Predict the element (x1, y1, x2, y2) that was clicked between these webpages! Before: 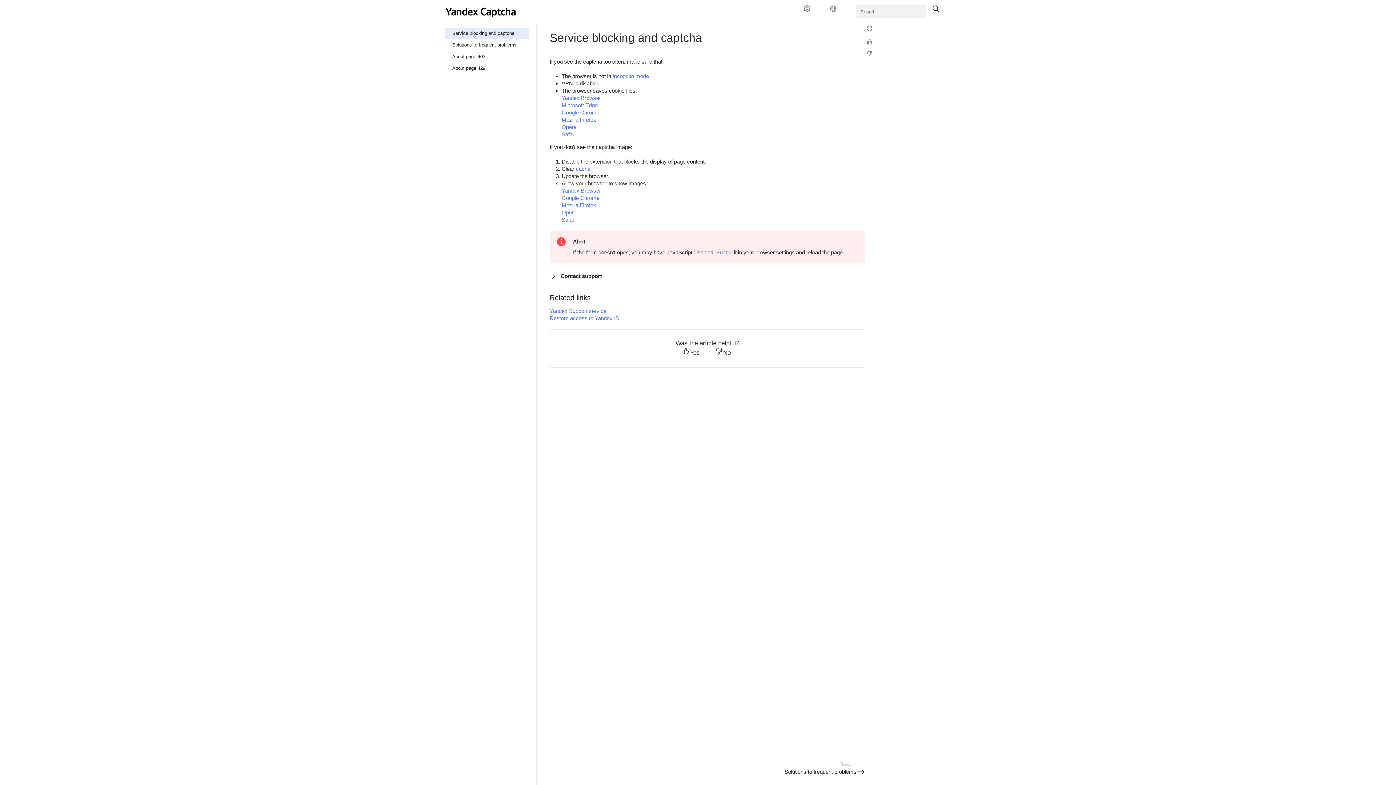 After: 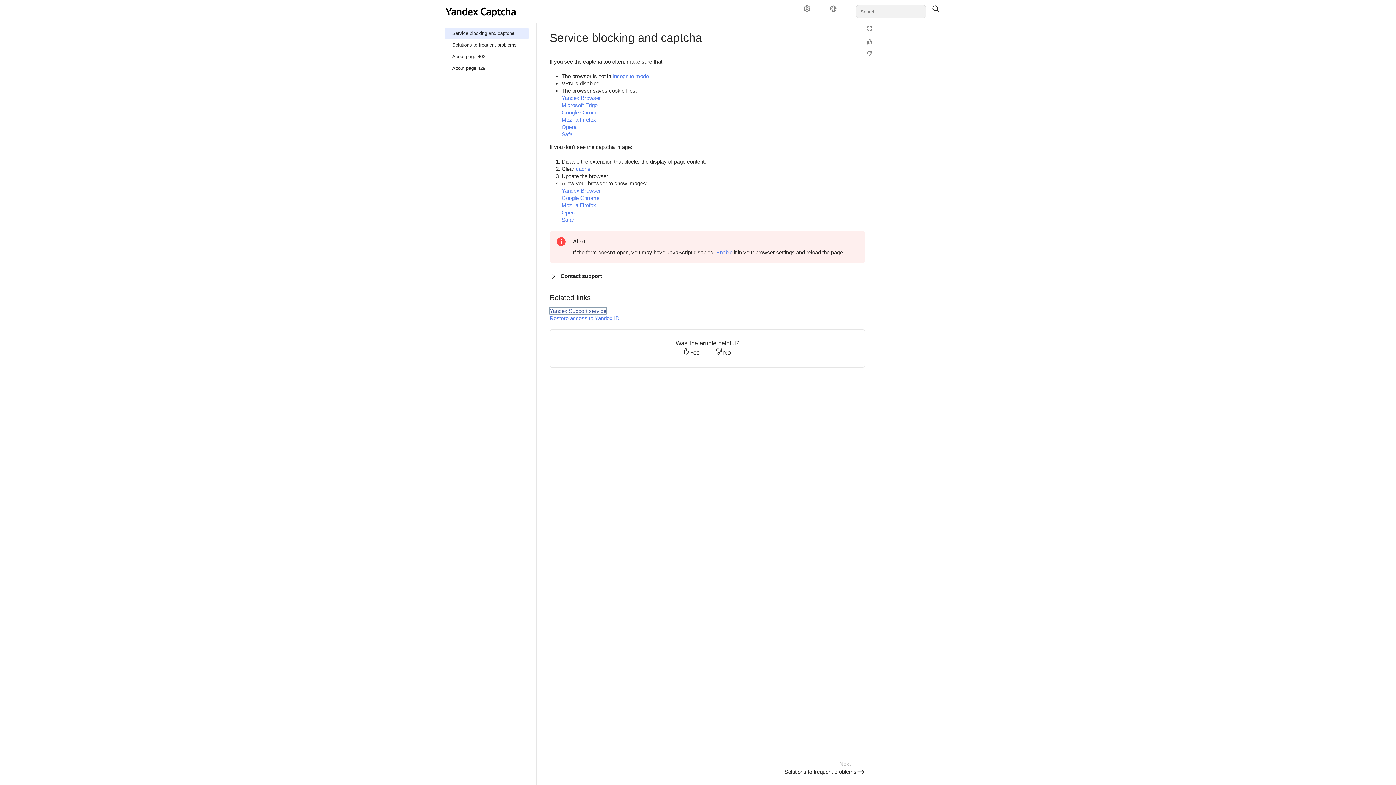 Action: bbox: (549, 308, 606, 314) label: Yandex Support service